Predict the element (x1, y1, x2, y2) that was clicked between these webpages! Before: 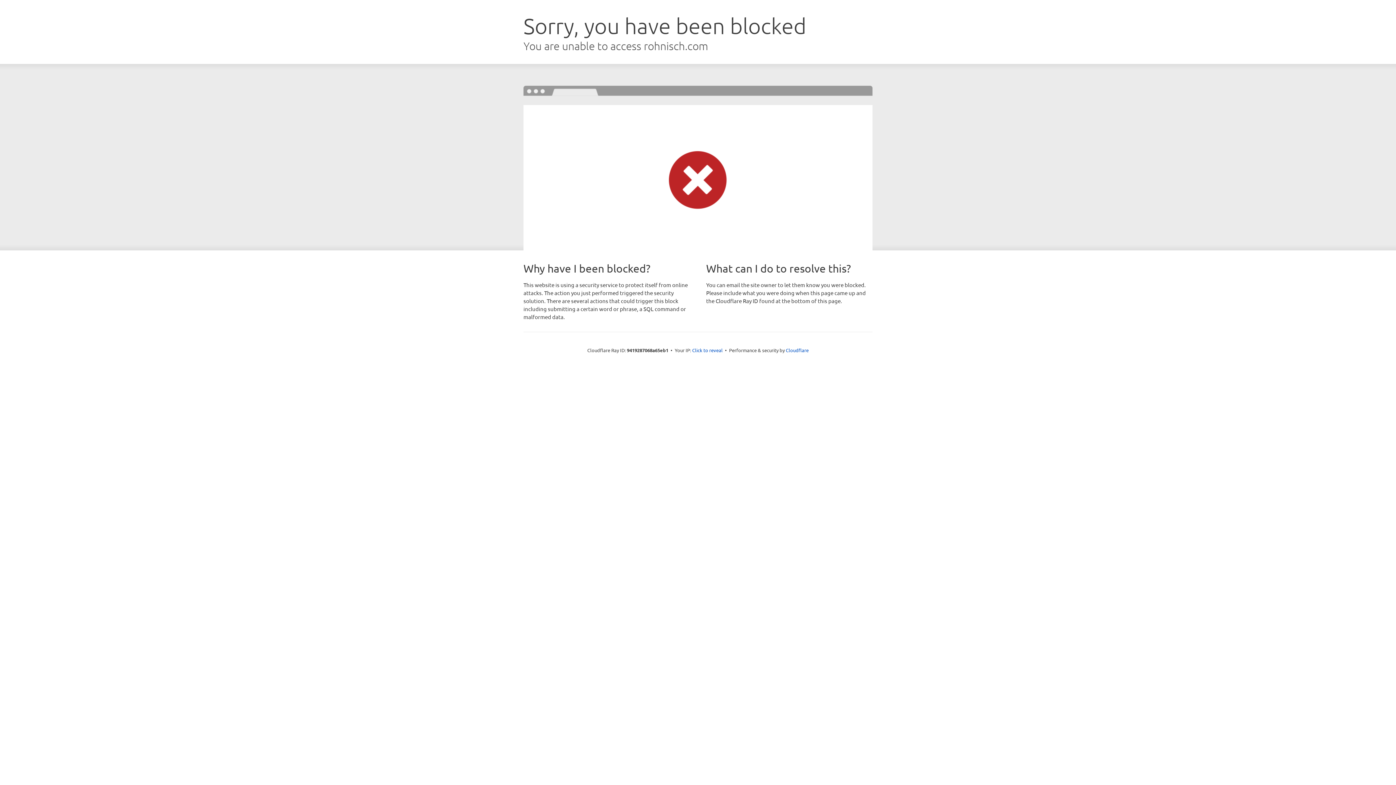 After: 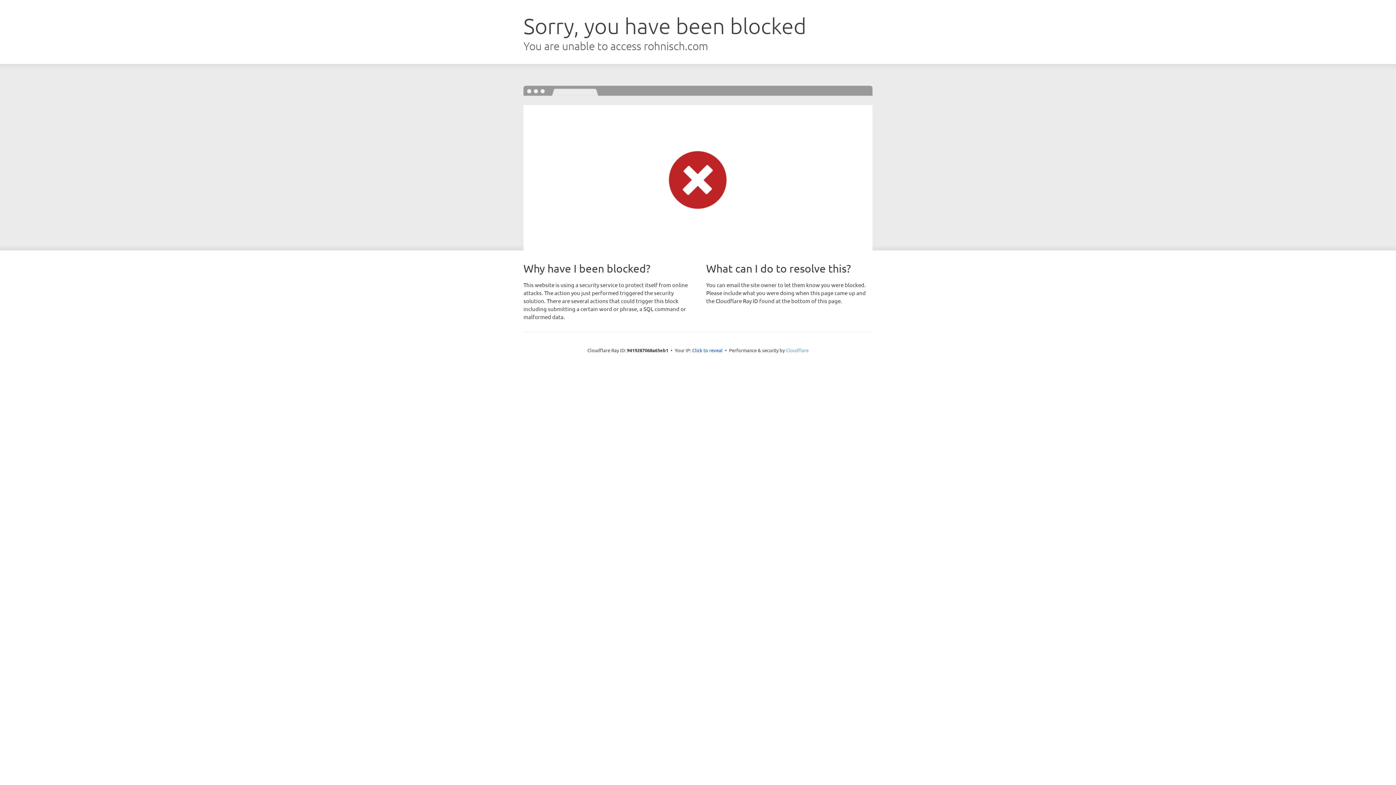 Action: bbox: (786, 347, 808, 353) label: Cloudflare